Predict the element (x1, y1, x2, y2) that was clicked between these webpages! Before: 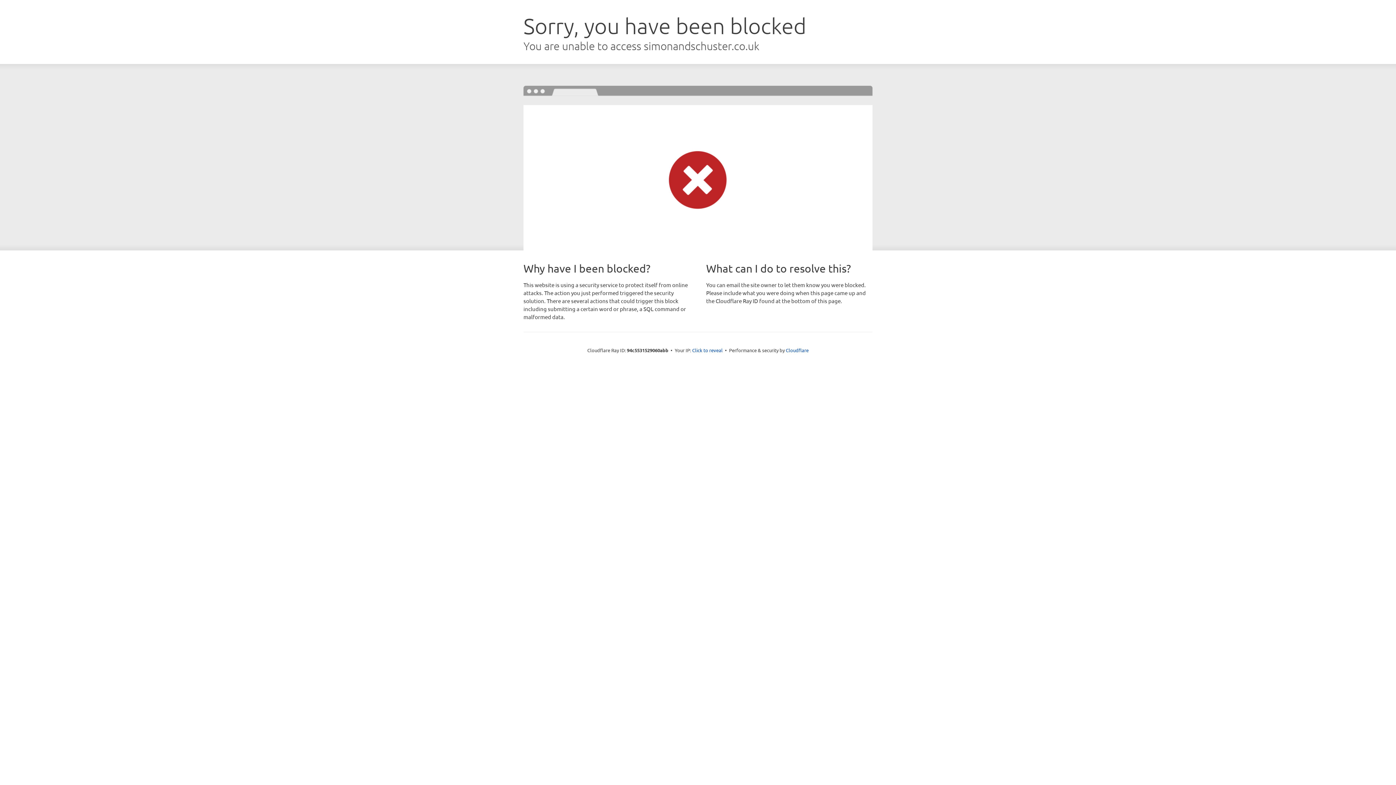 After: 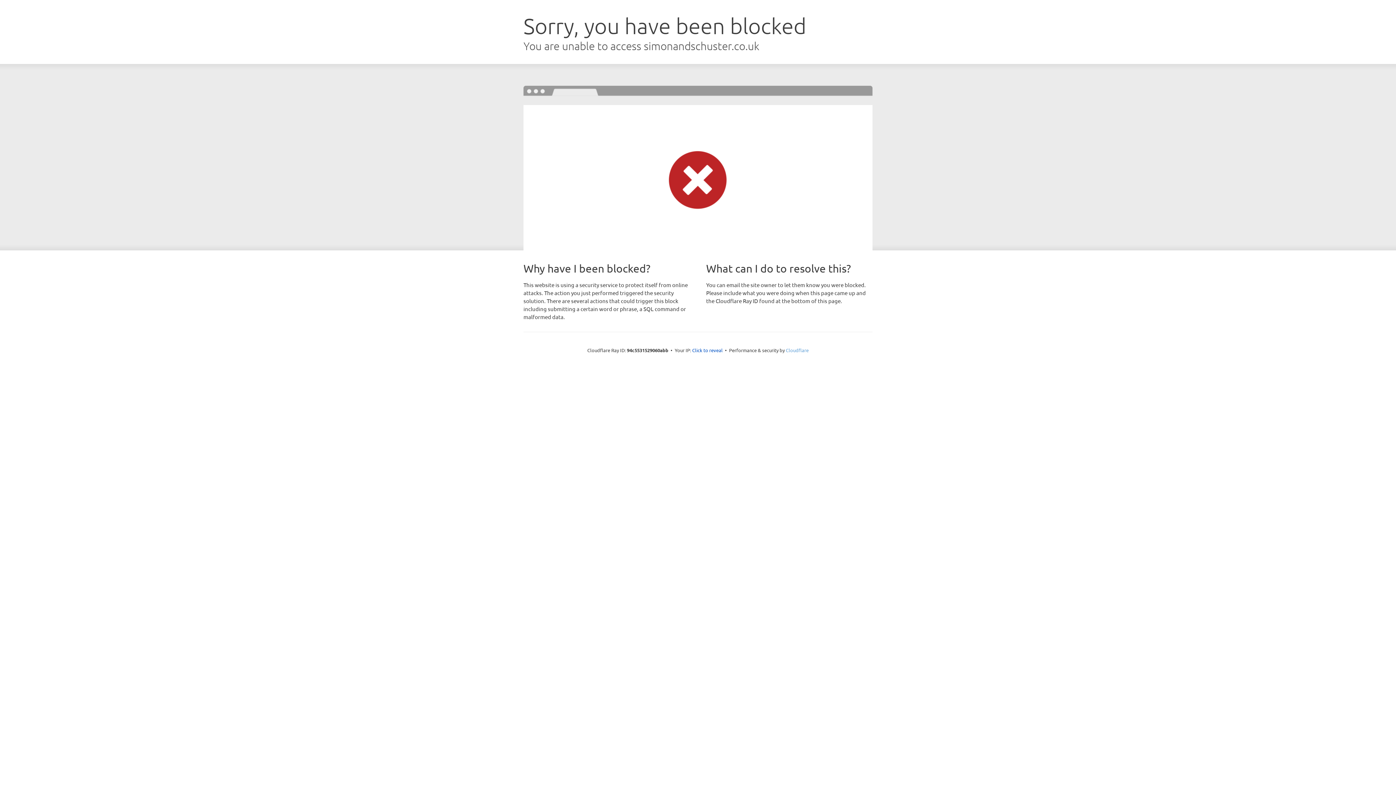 Action: bbox: (786, 347, 808, 353) label: Cloudflare